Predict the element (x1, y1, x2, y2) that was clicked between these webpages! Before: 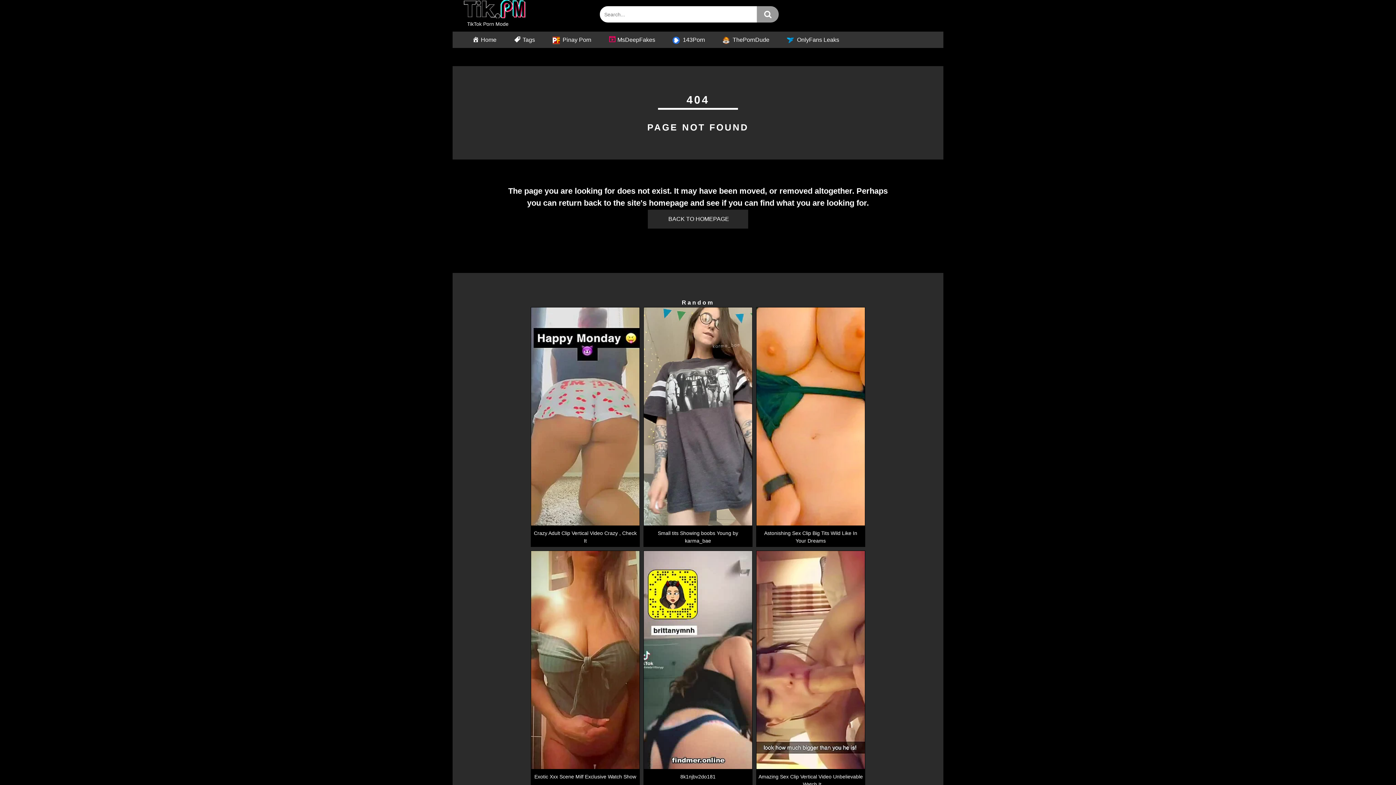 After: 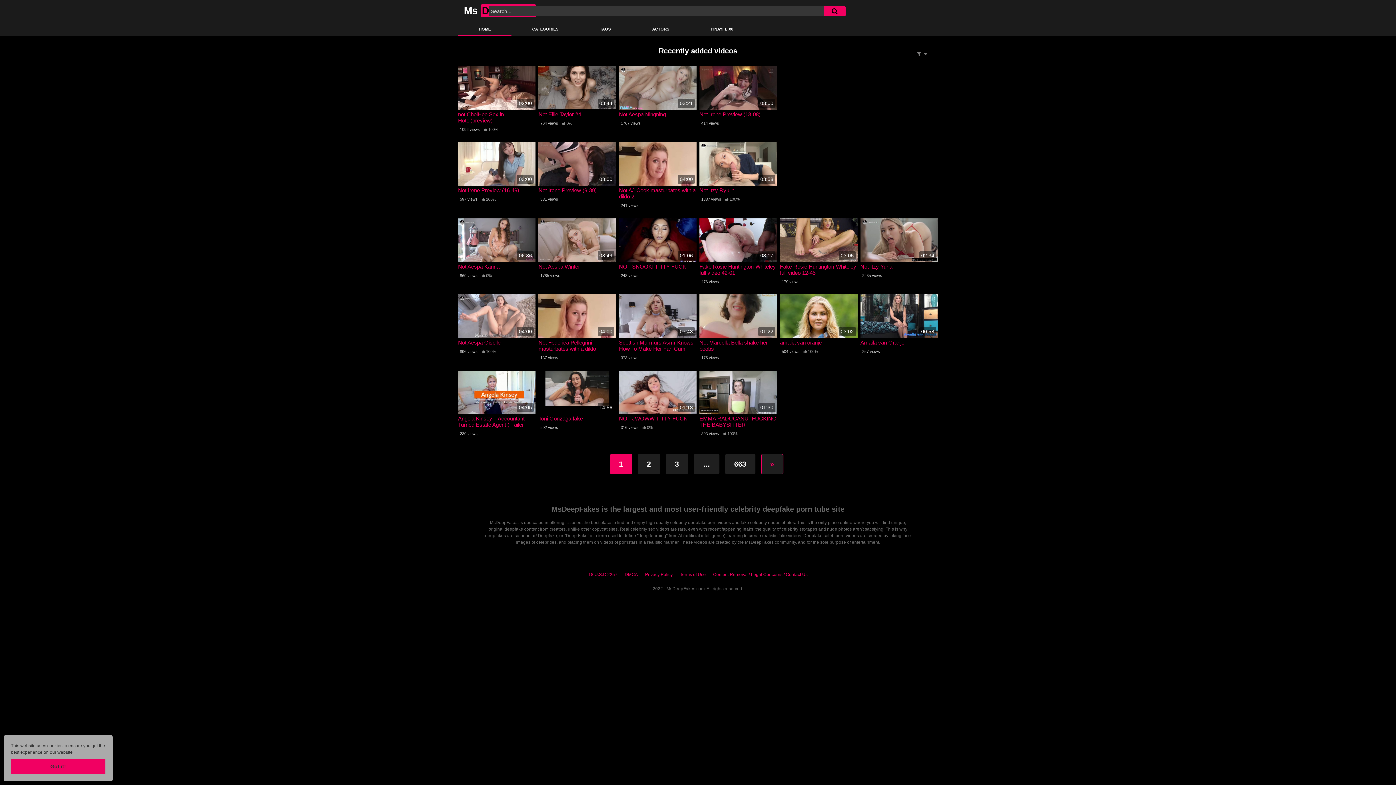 Action: label: MsDeepFakes bbox: (600, 31, 664, 48)